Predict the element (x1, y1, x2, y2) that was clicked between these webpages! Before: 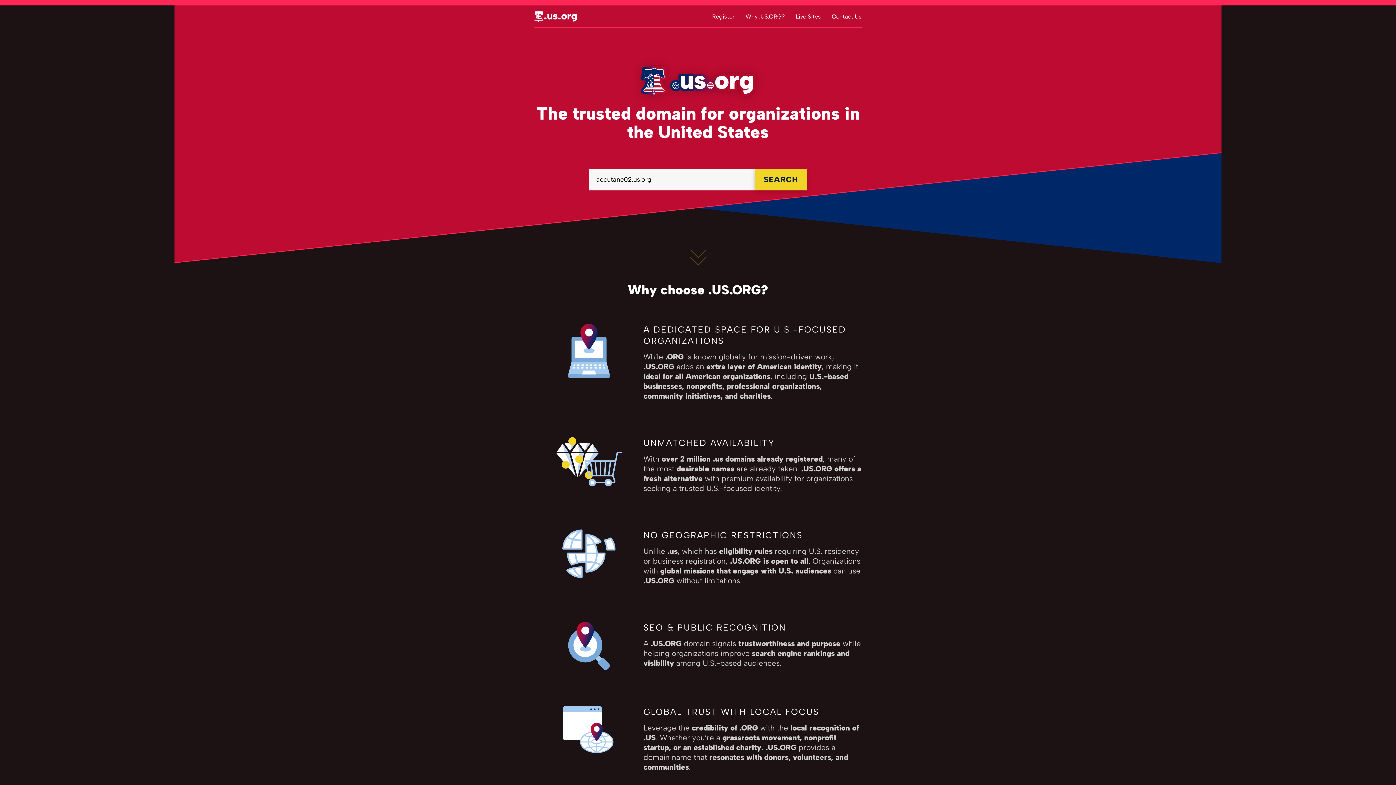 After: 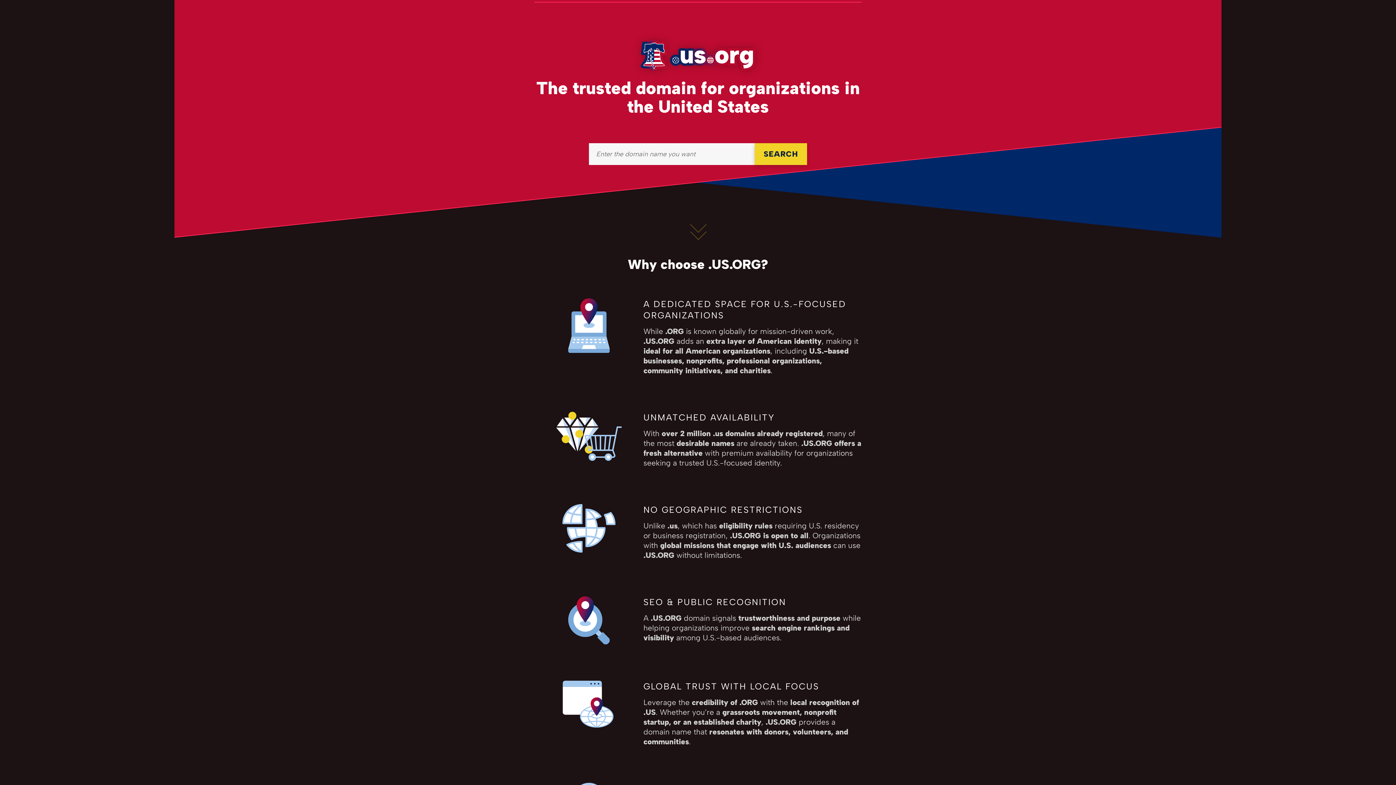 Action: bbox: (712, 12, 734, 19) label: Register